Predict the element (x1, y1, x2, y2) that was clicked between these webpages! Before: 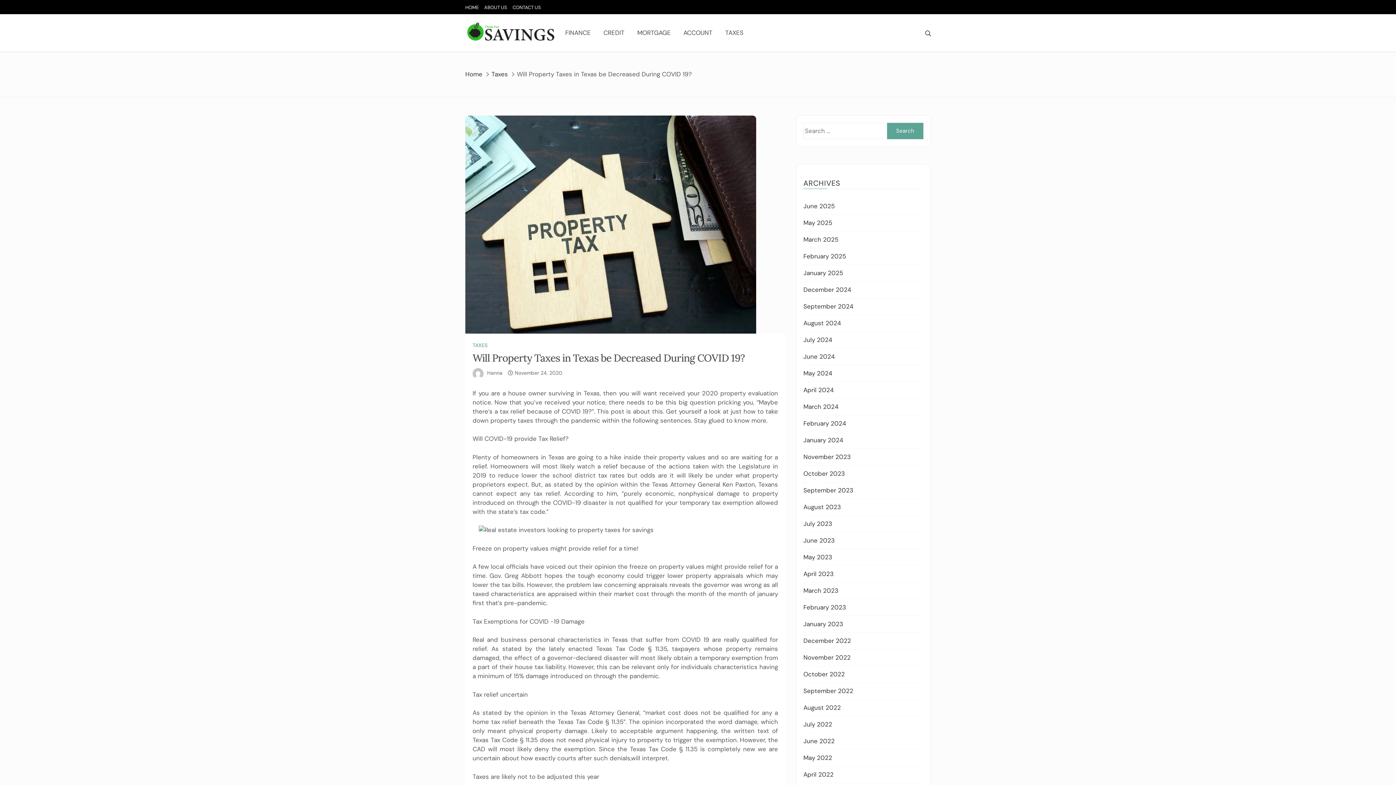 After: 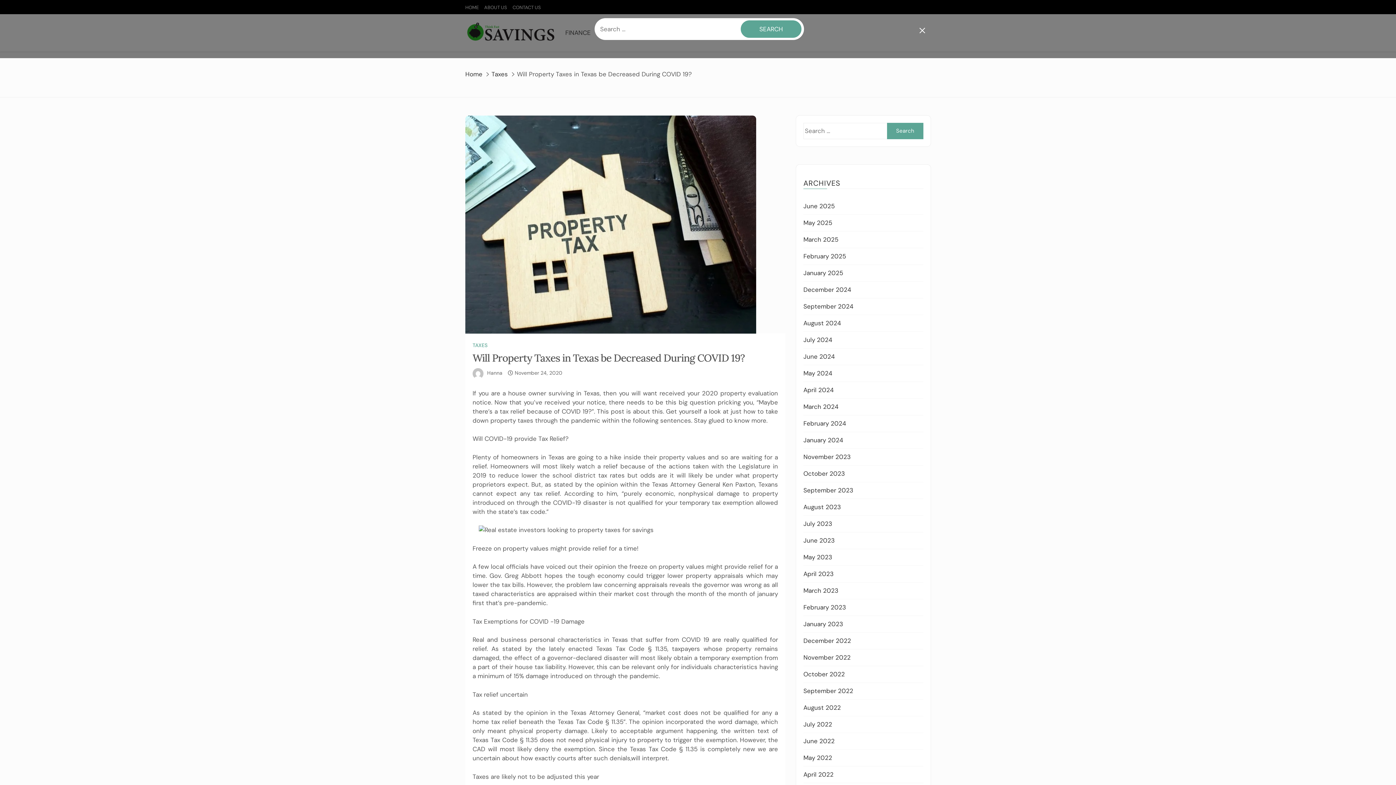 Action: bbox: (925, 29, 932, 36)